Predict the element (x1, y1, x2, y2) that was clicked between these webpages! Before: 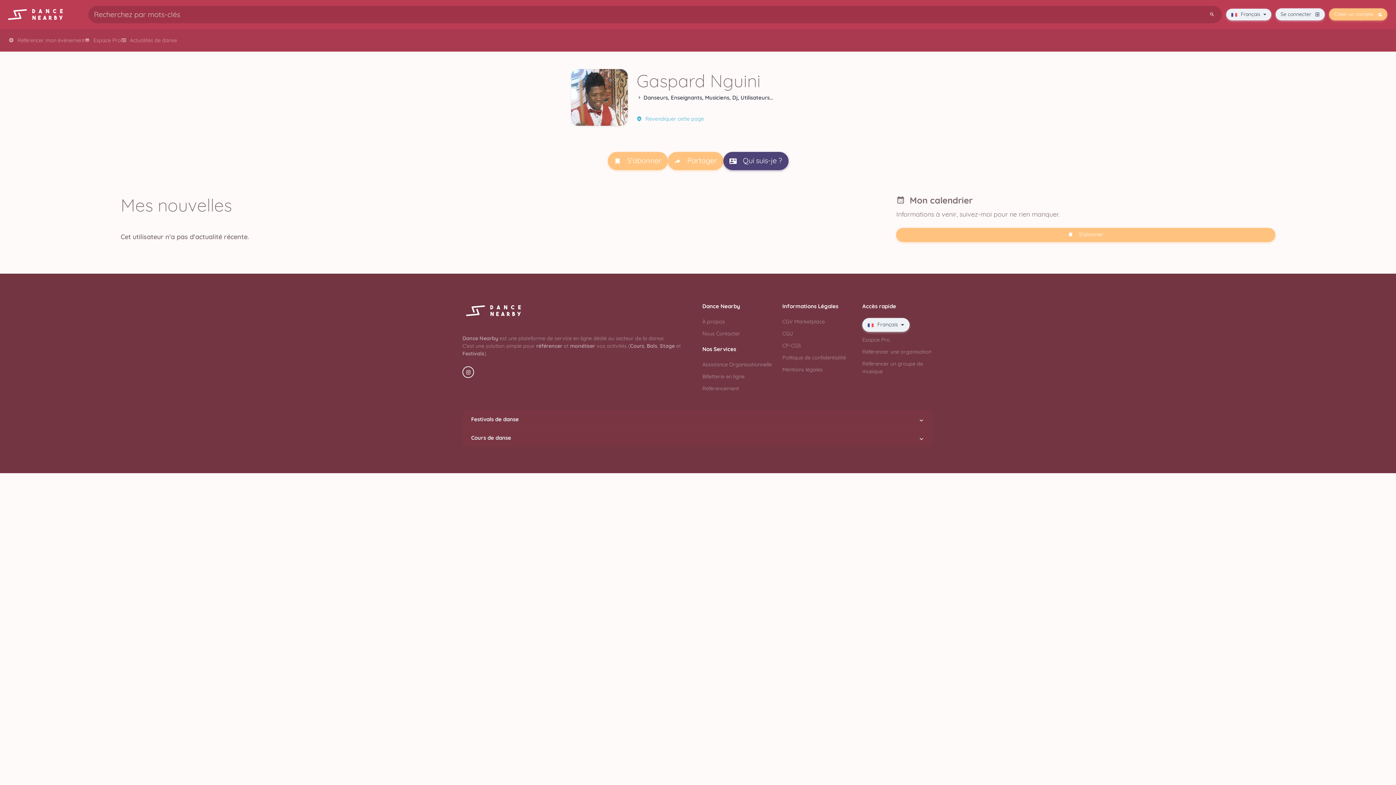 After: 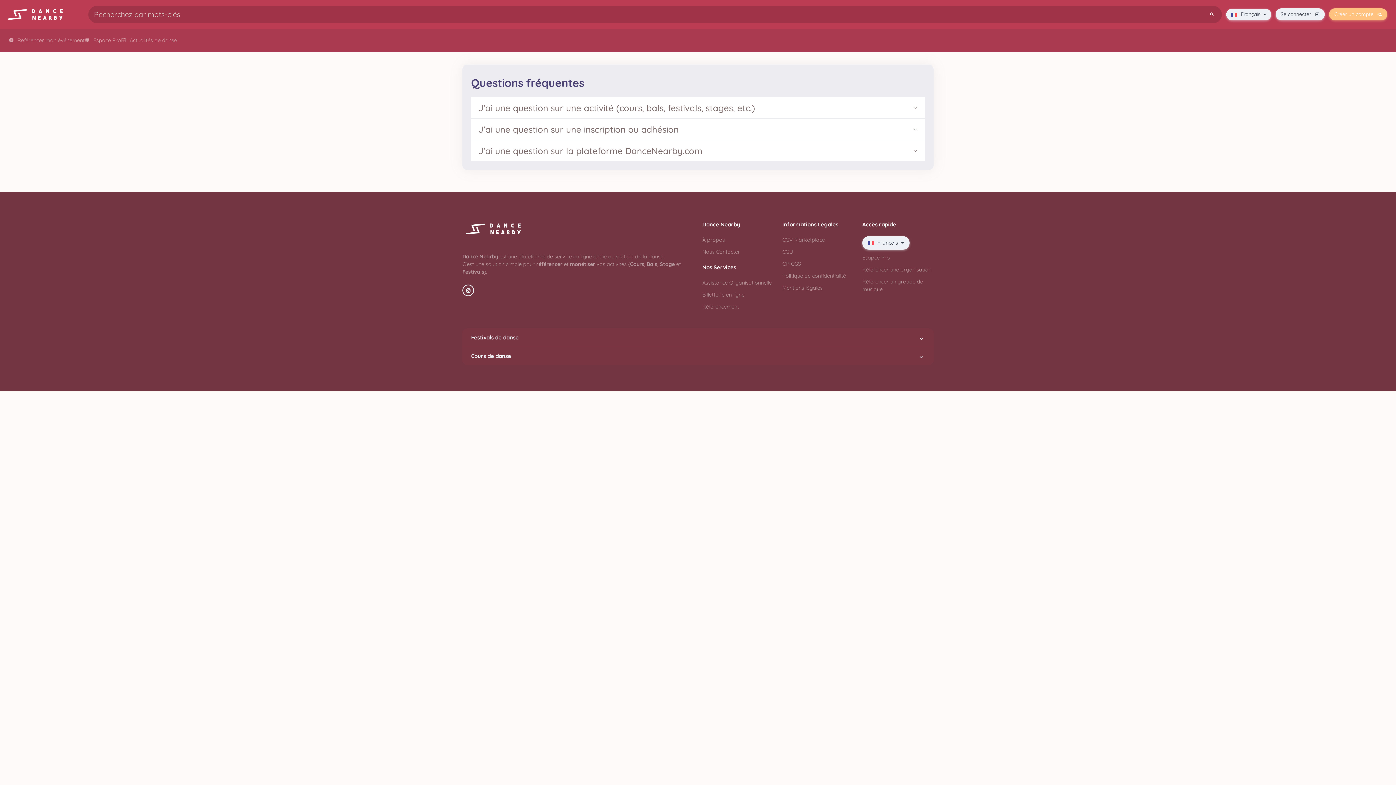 Action: label: Nous Contacter bbox: (702, 330, 740, 337)